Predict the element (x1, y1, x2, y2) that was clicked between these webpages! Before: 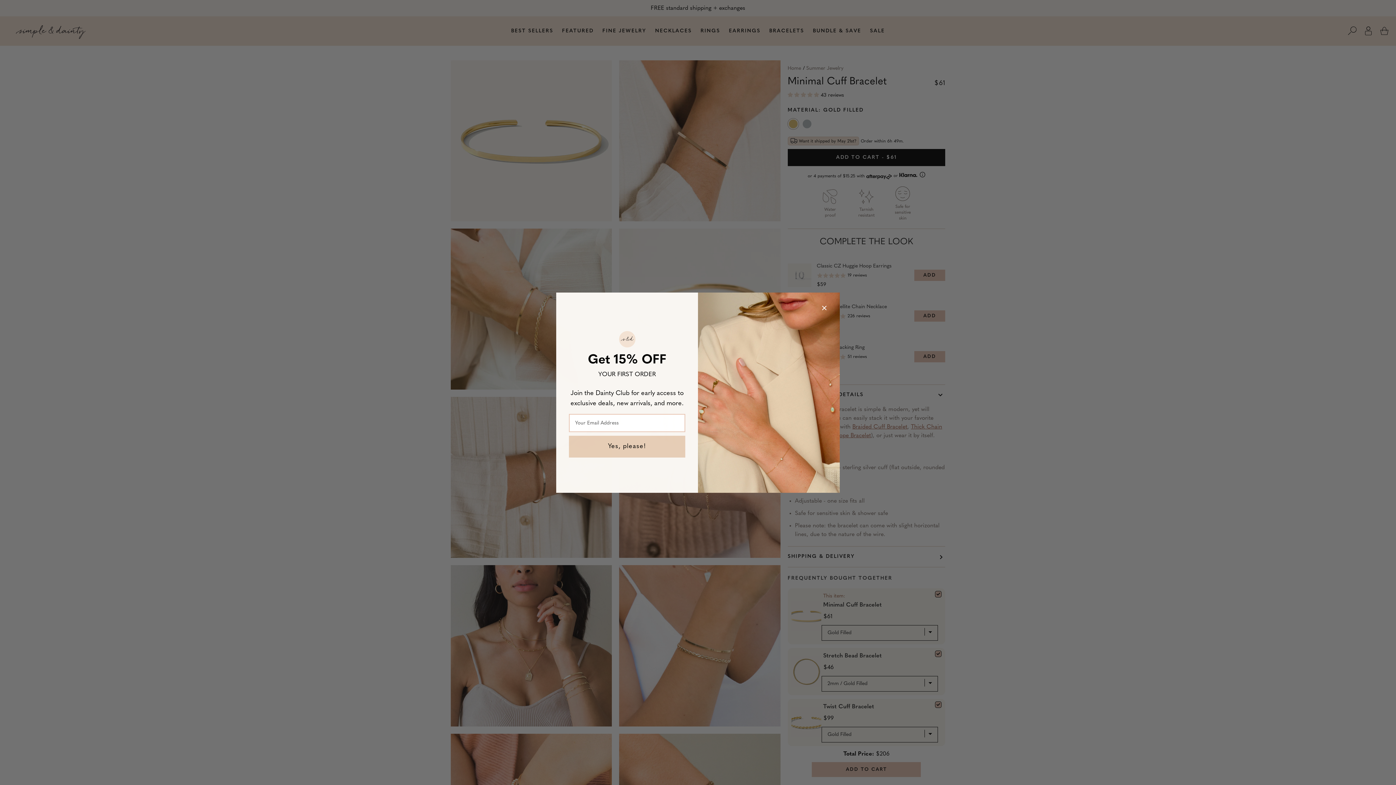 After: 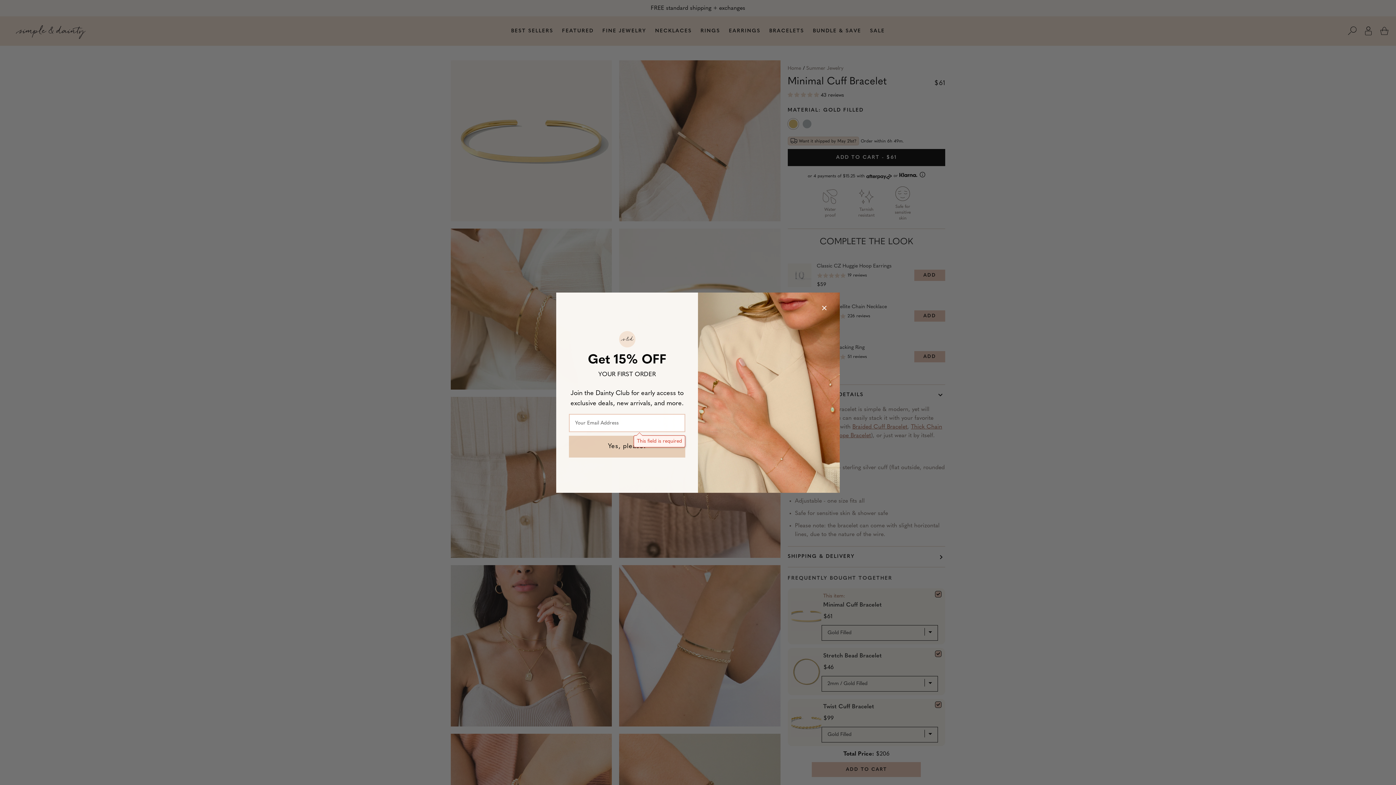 Action: bbox: (569, 436, 685, 457) label: Yes, please!